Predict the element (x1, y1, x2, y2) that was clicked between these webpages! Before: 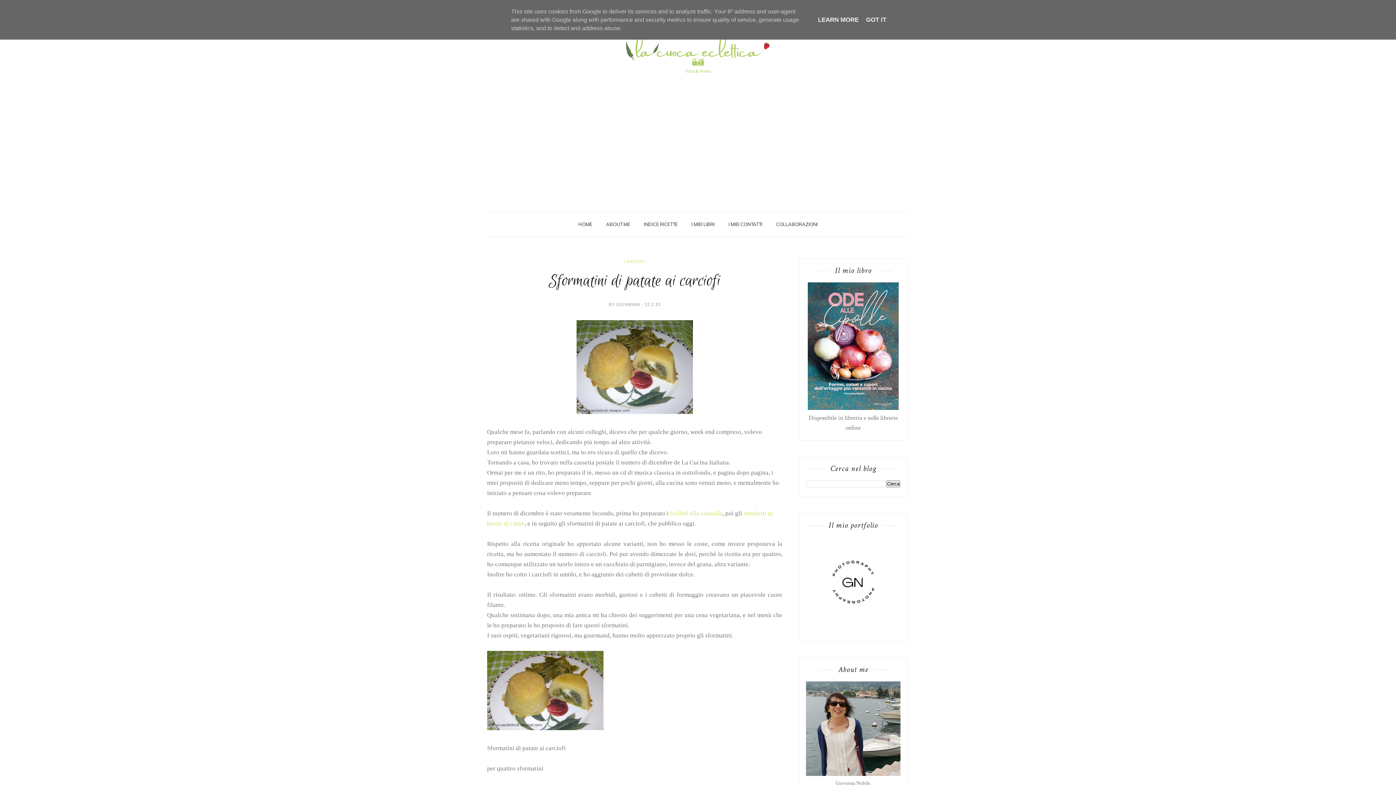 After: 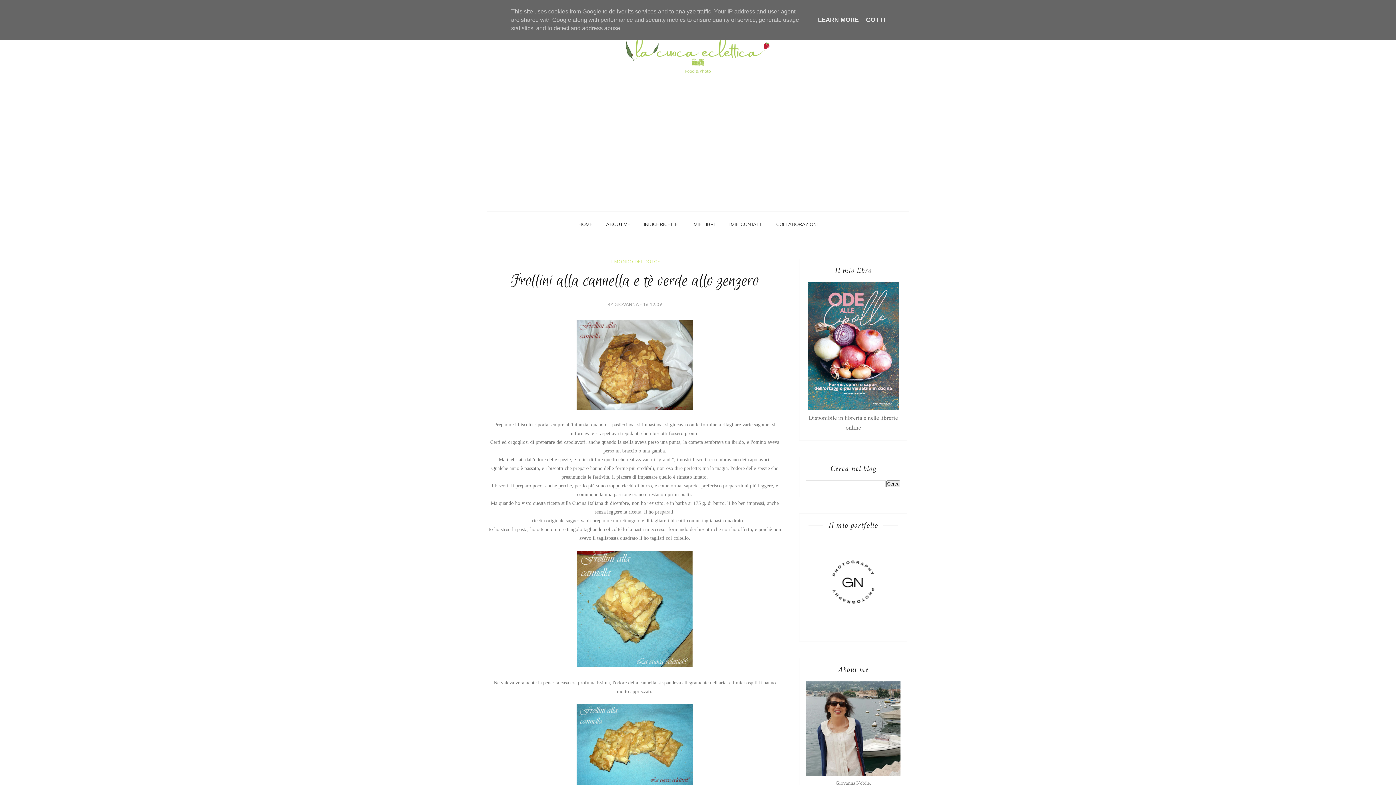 Action: label: frollini alla cannella bbox: (670, 509, 722, 517)